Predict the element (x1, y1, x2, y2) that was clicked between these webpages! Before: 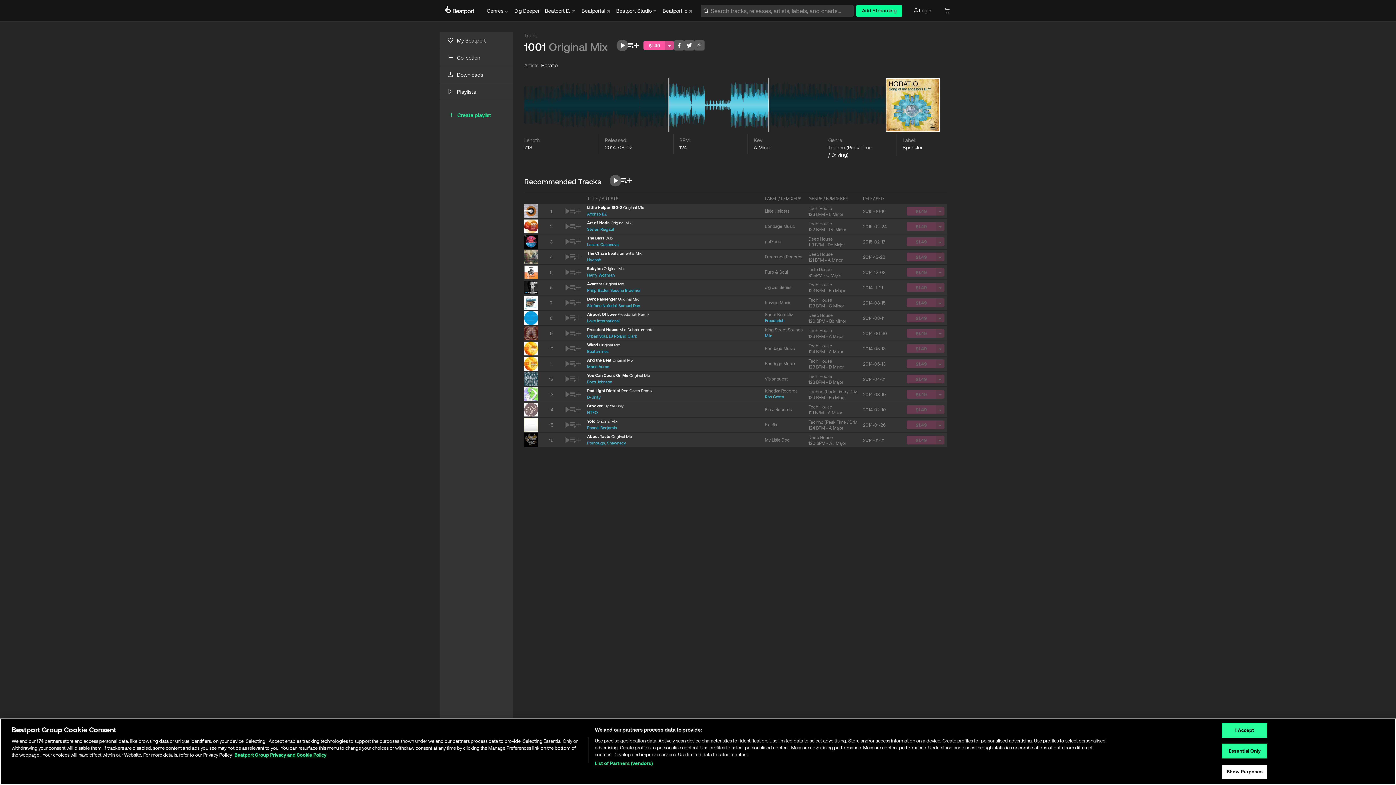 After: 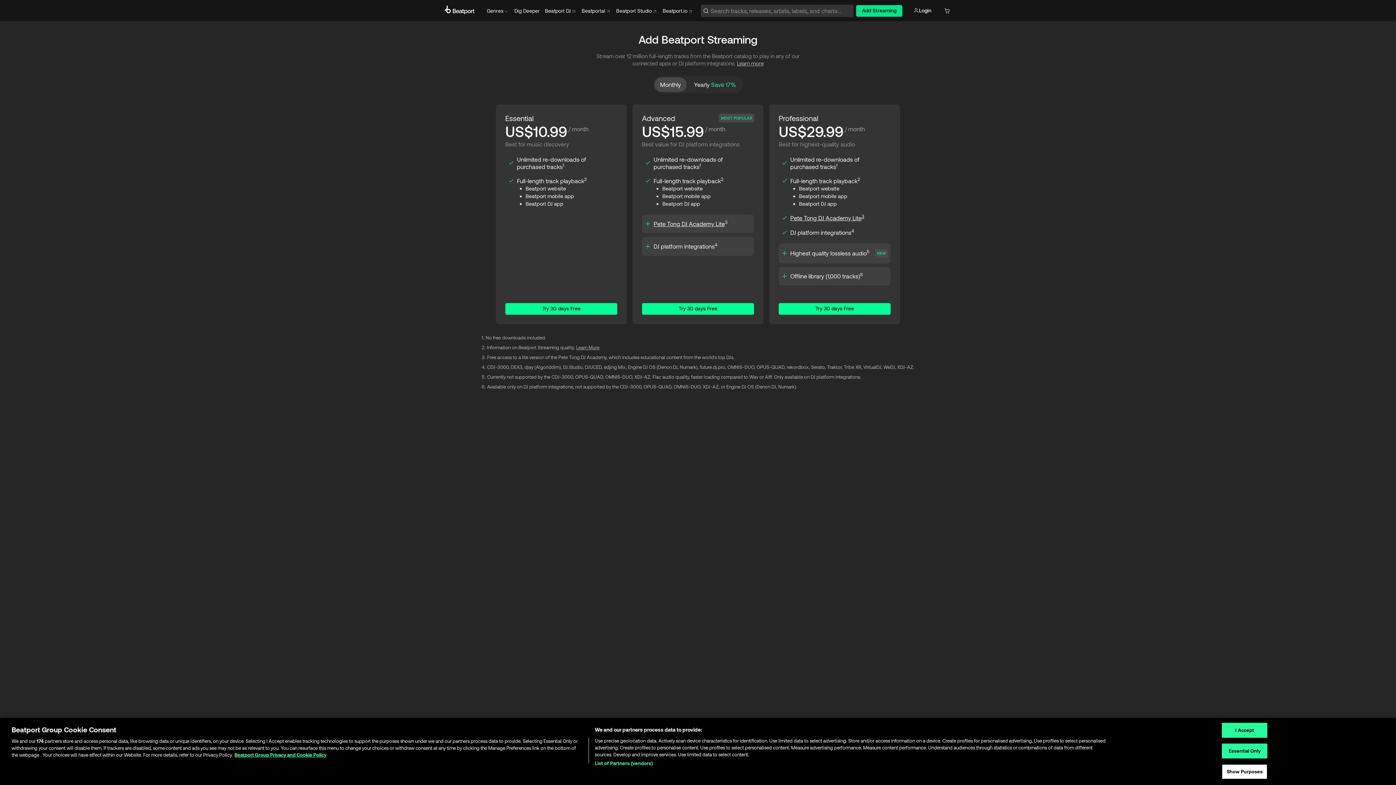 Action: bbox: (856, 4, 902, 16) label: Add Streaming